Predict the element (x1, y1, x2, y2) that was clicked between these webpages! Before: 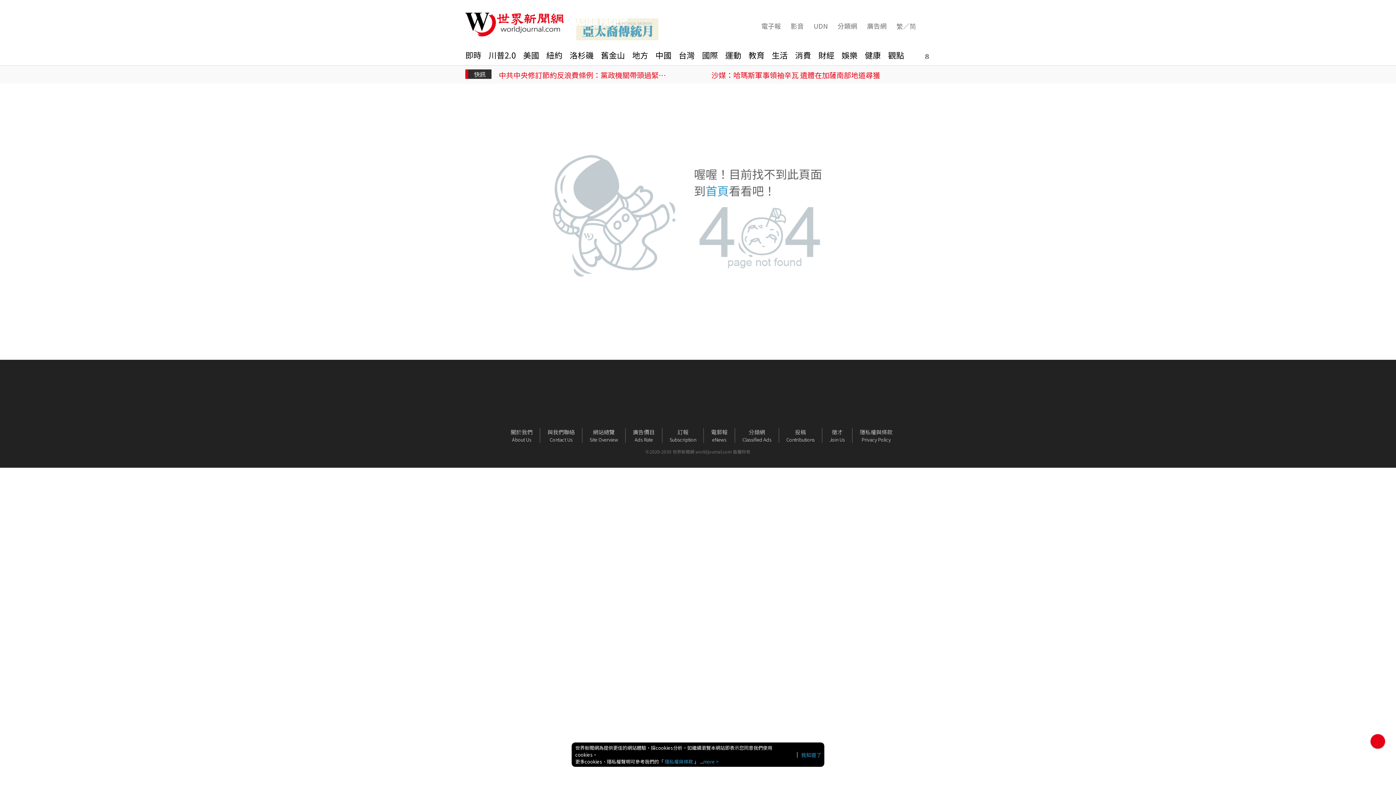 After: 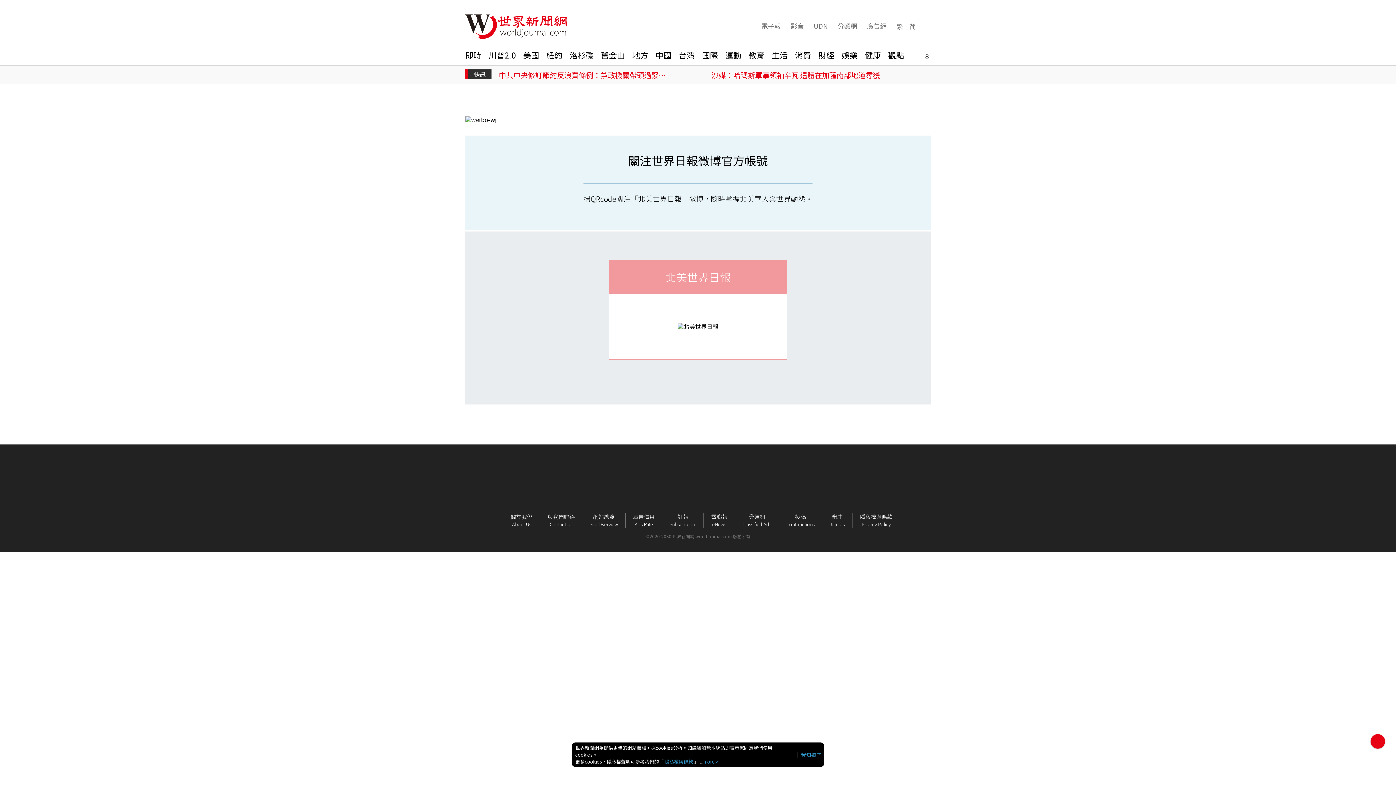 Action: bbox: (717, 392, 728, 402)